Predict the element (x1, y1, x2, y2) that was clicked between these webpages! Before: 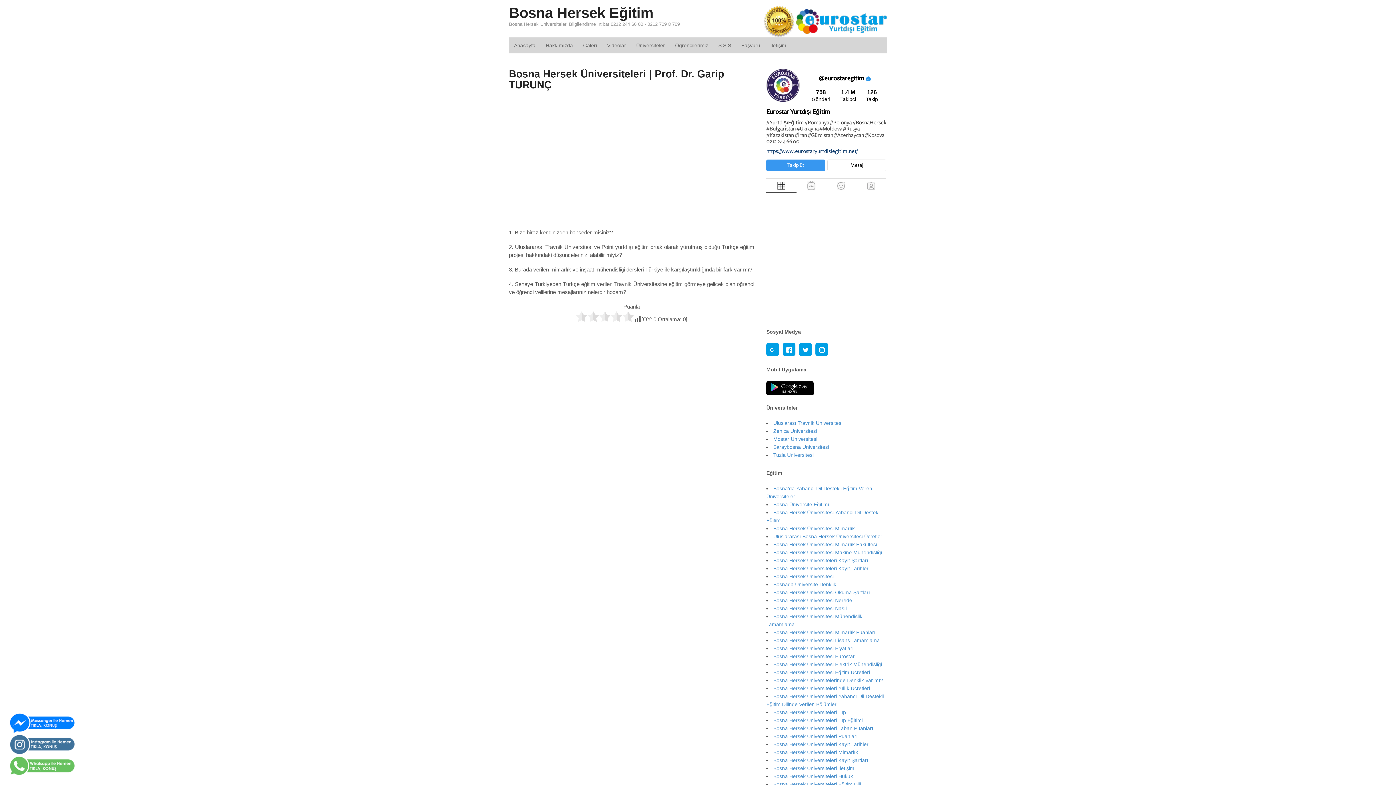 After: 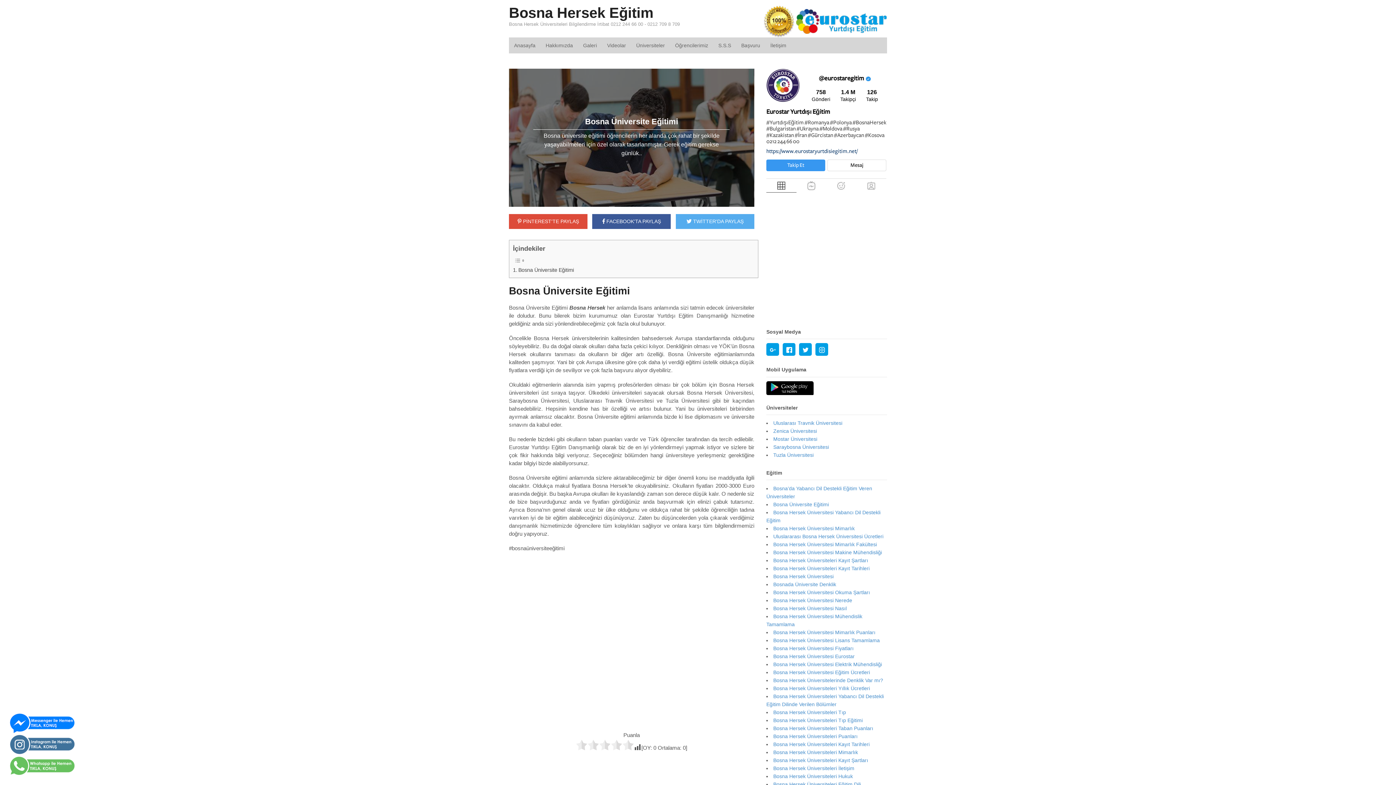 Action: label: Bosna Üniversite Eğitimi bbox: (773, 501, 829, 507)